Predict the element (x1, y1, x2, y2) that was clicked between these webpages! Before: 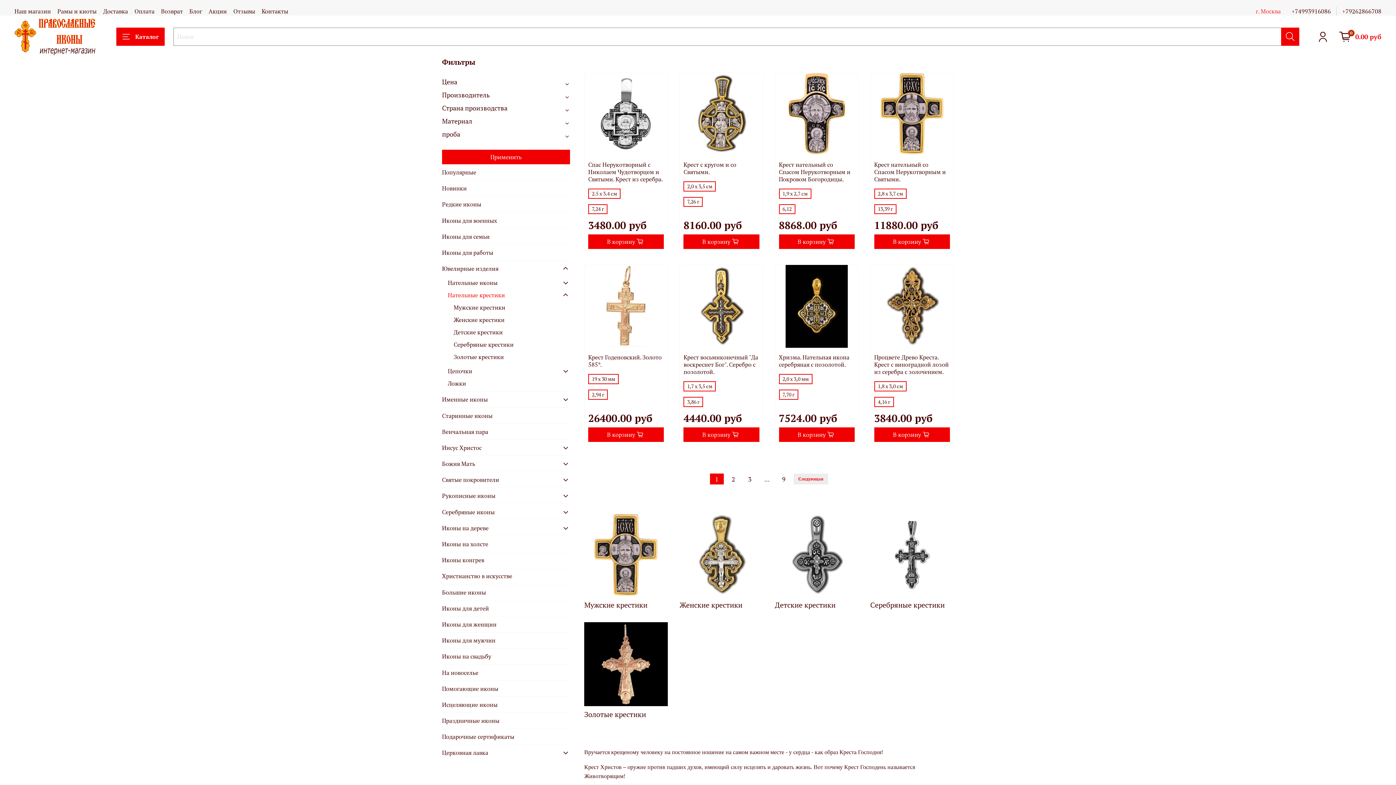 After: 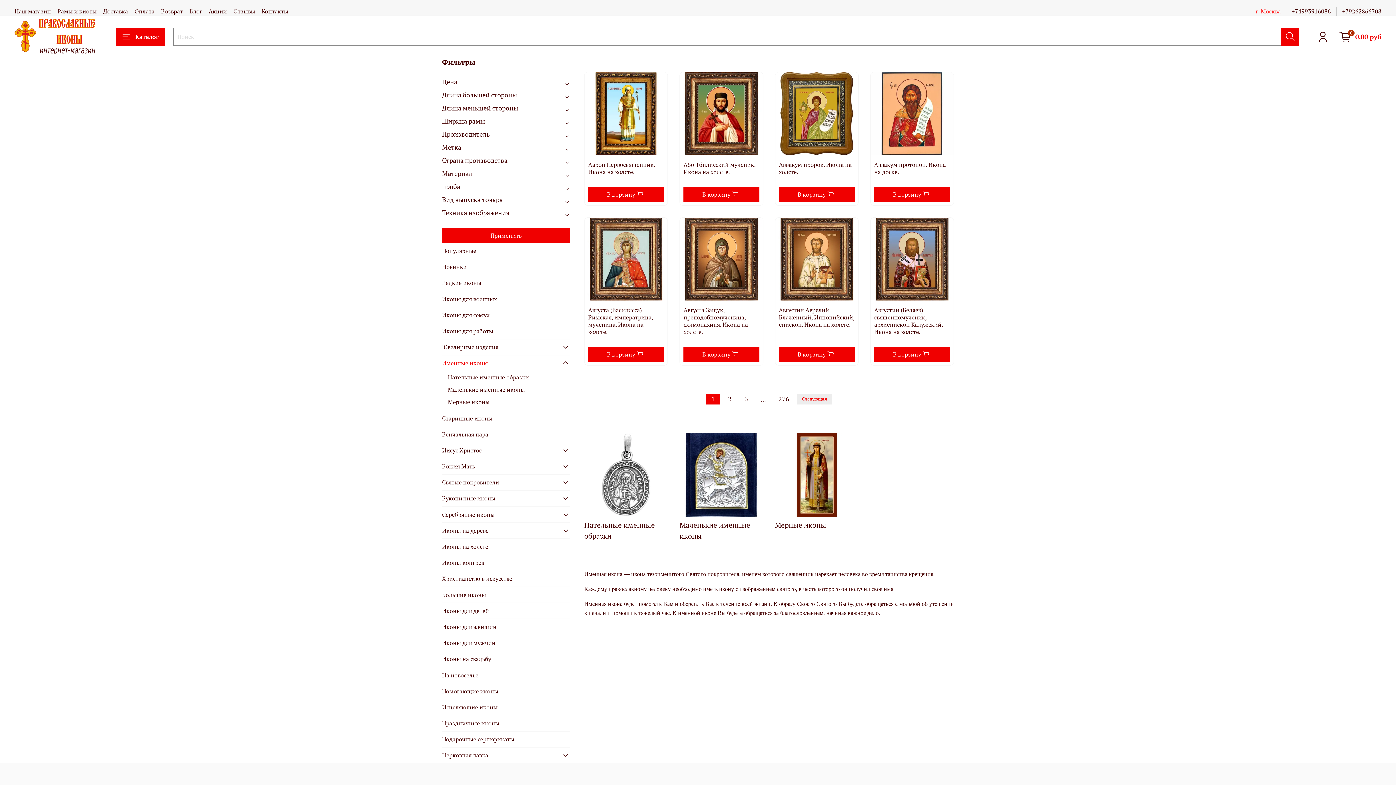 Action: label: Именные иконы bbox: (442, 391, 558, 407)